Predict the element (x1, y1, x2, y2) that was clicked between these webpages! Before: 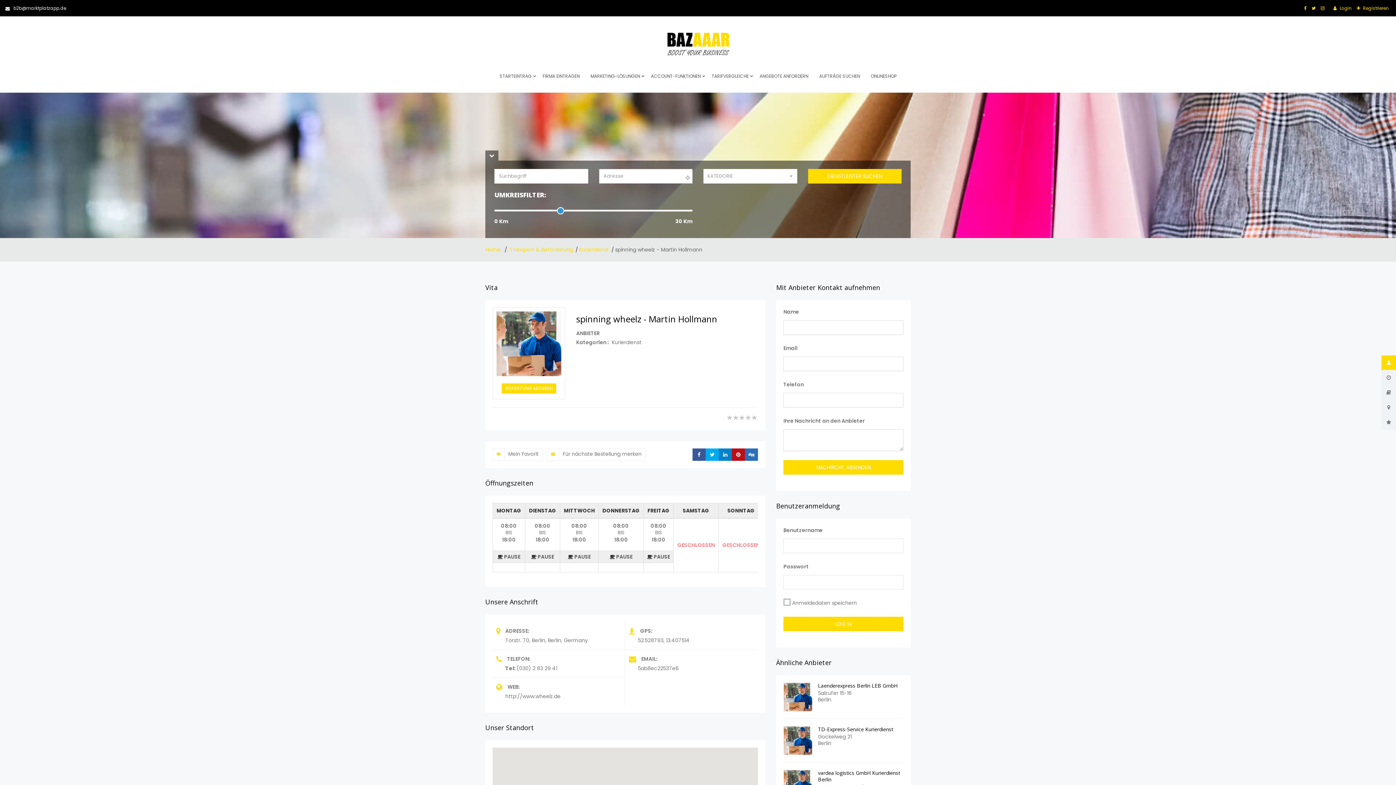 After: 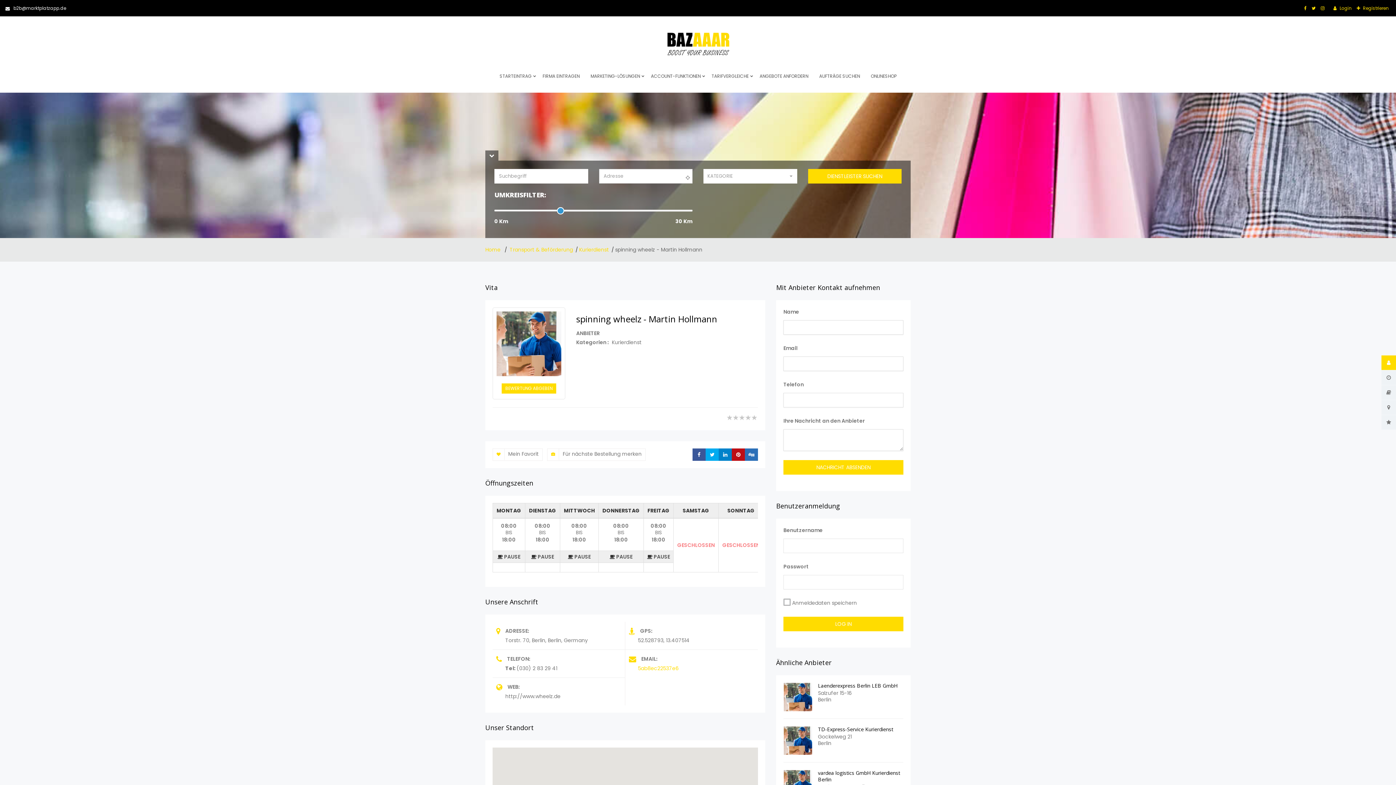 Action: label: 5ab8ec22537e6 bbox: (638, 665, 678, 672)